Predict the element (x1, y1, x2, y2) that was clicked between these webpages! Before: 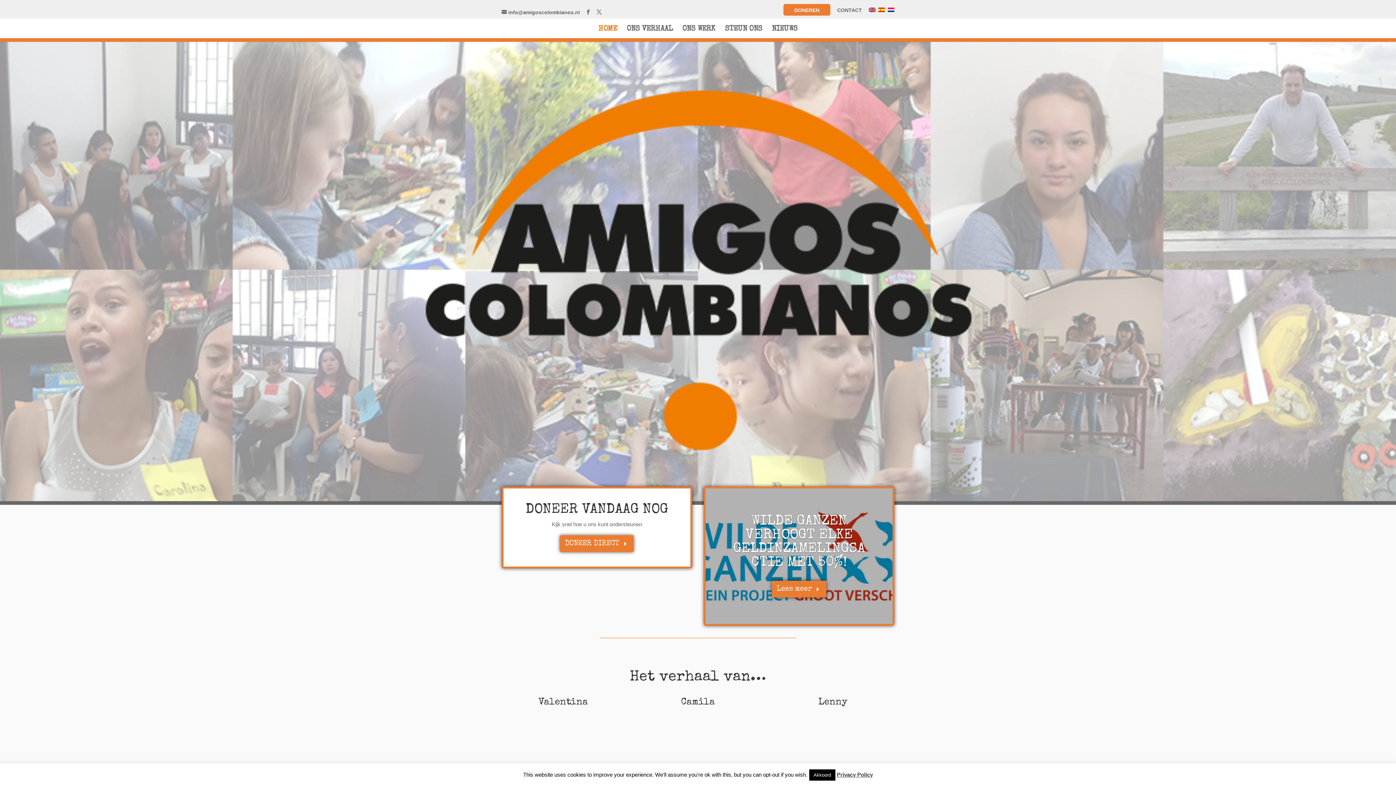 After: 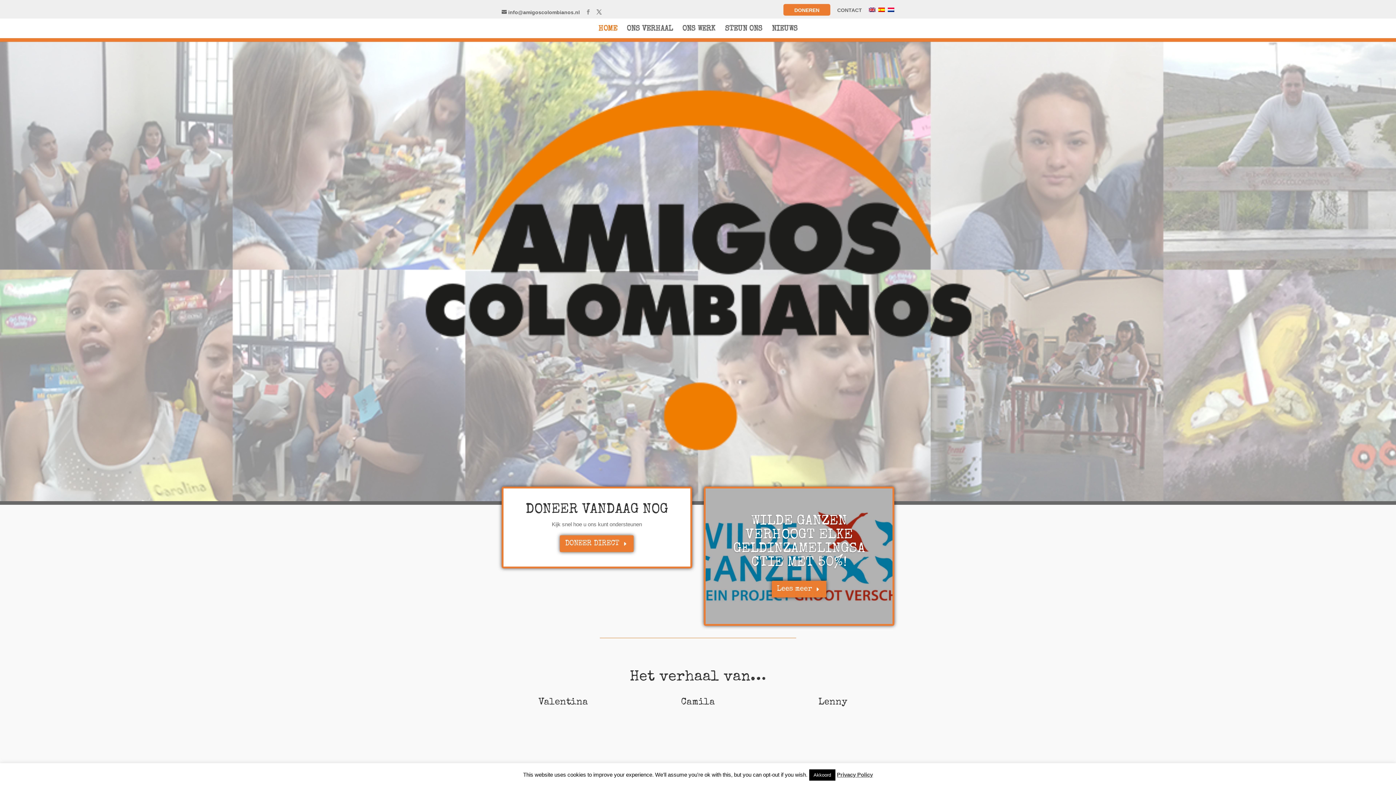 Action: bbox: (585, 9, 590, 14)